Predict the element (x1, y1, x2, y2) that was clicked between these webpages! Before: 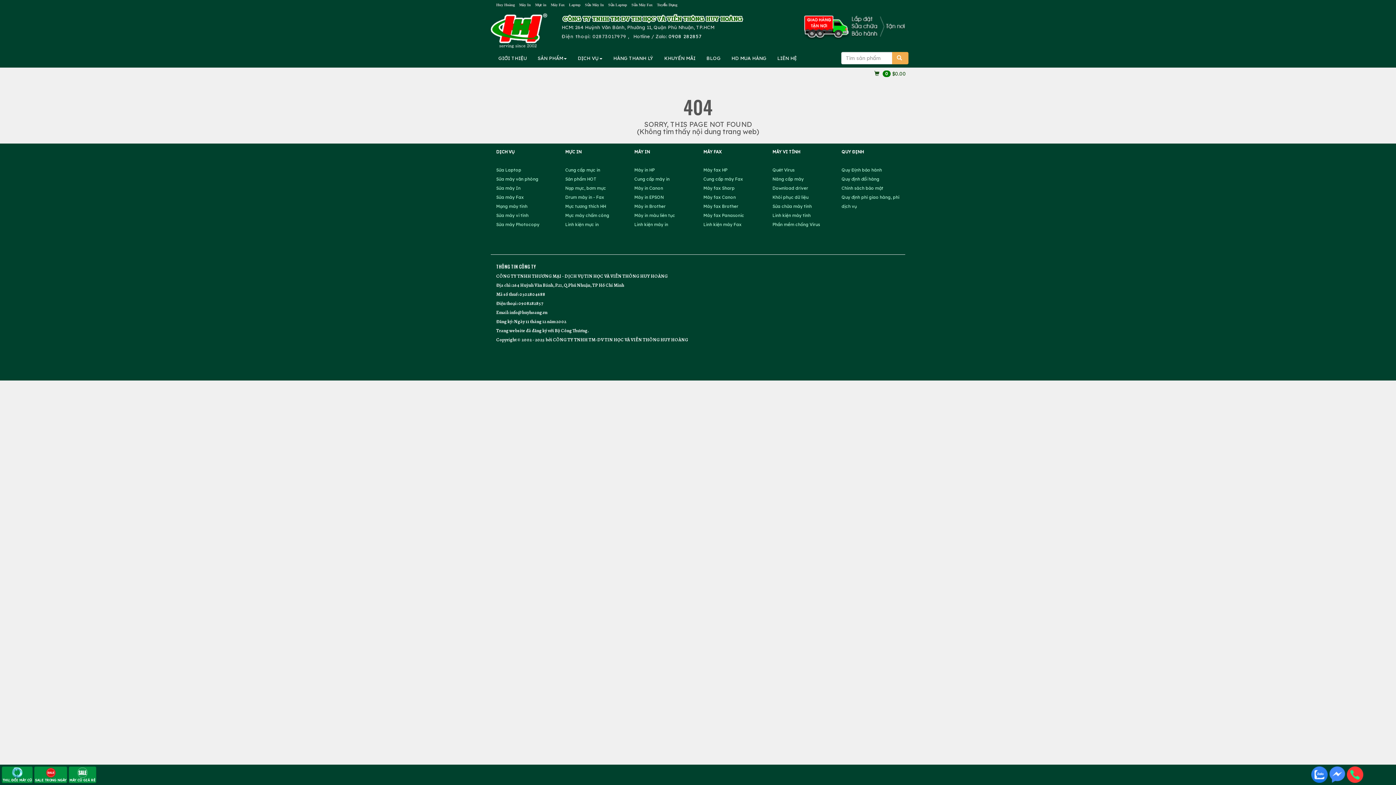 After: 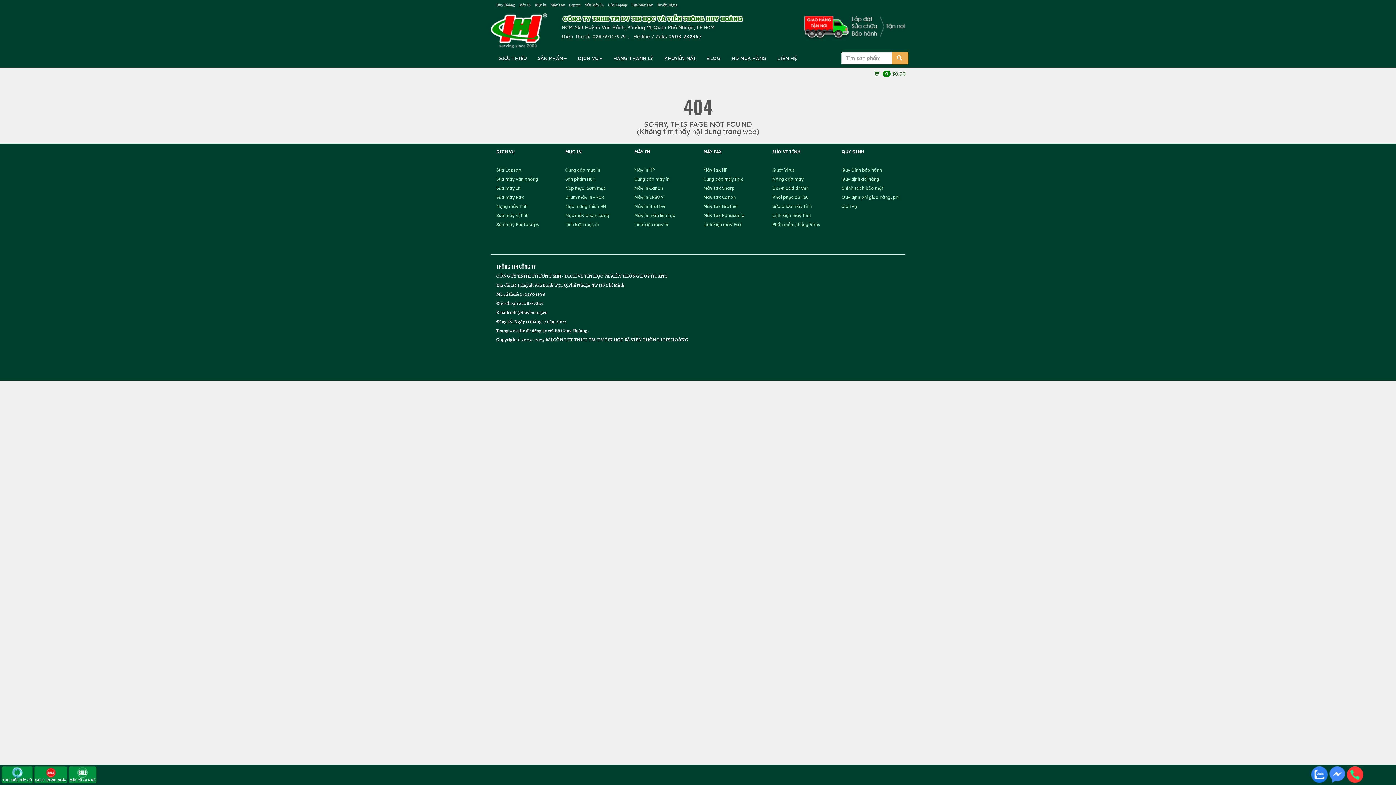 Action: bbox: (1329, 771, 1345, 777)